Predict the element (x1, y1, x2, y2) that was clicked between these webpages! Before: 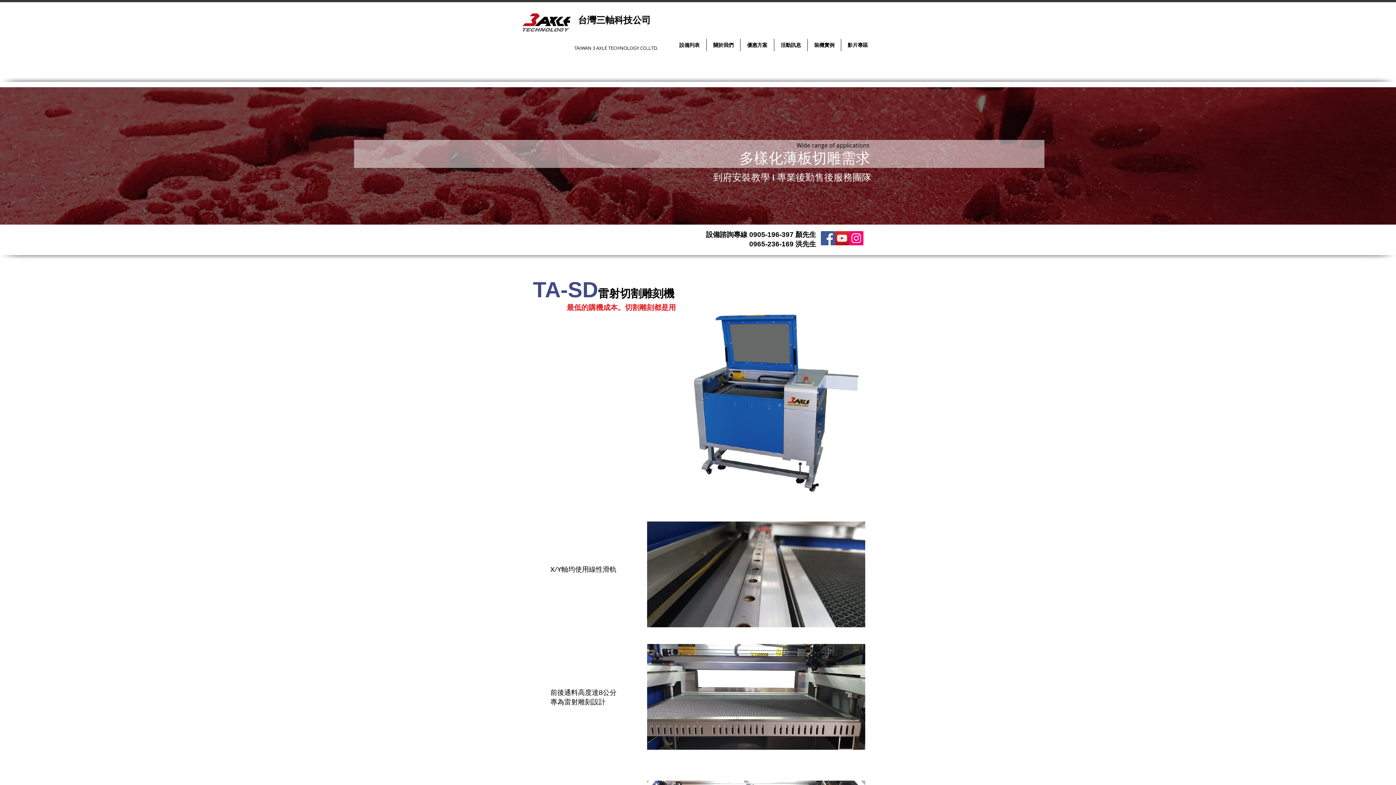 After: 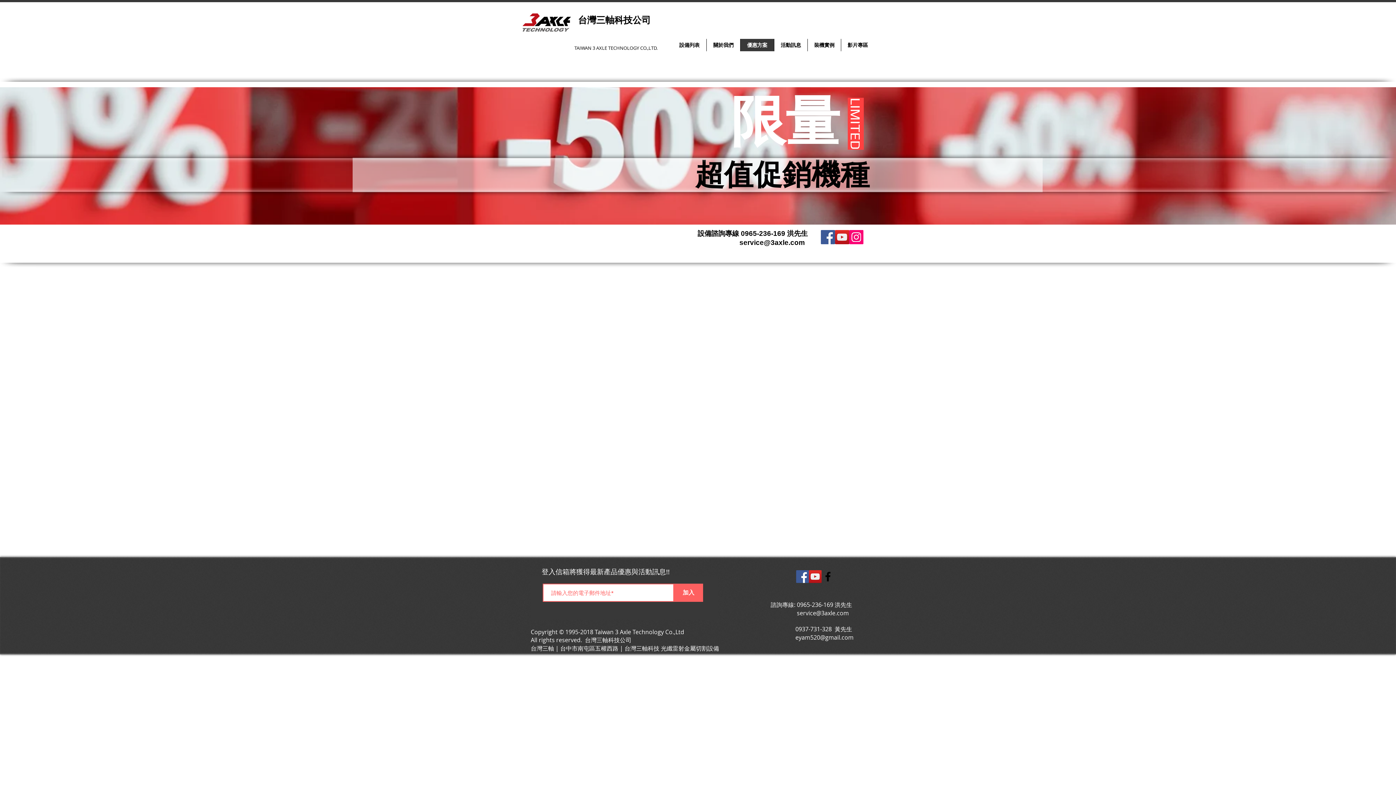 Action: label: 優惠方案 bbox: (740, 38, 774, 51)